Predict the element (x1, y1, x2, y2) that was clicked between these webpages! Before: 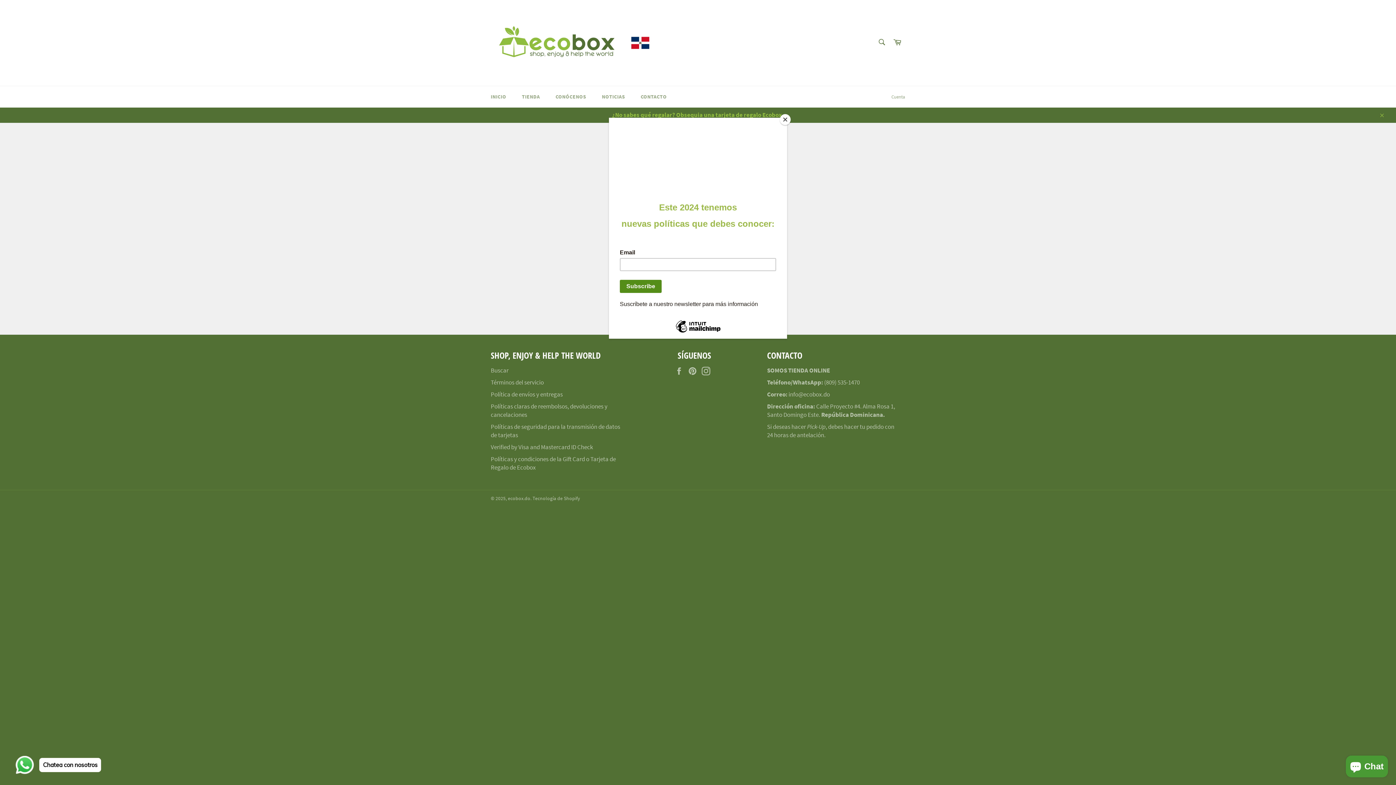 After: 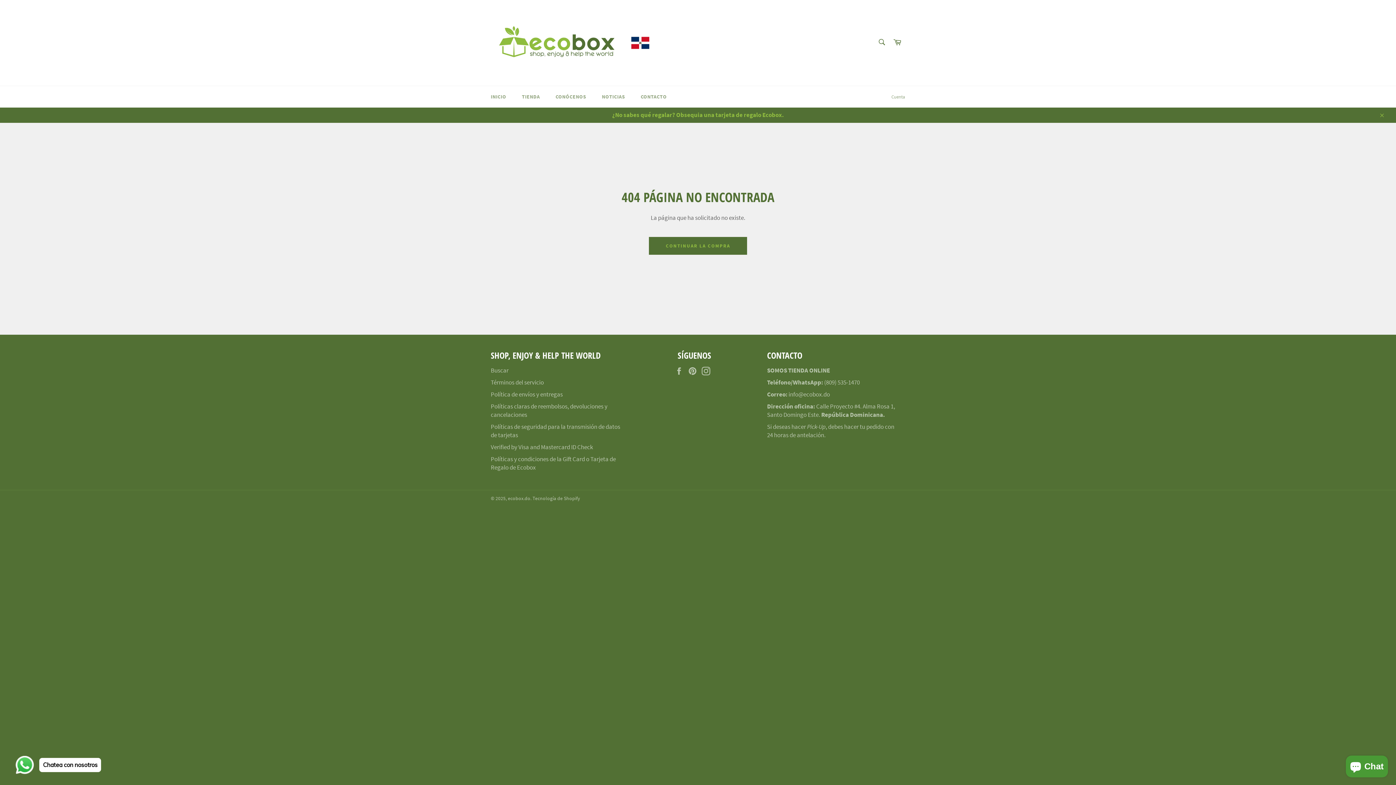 Action: label: Close bbox: (780, 114, 790, 125)